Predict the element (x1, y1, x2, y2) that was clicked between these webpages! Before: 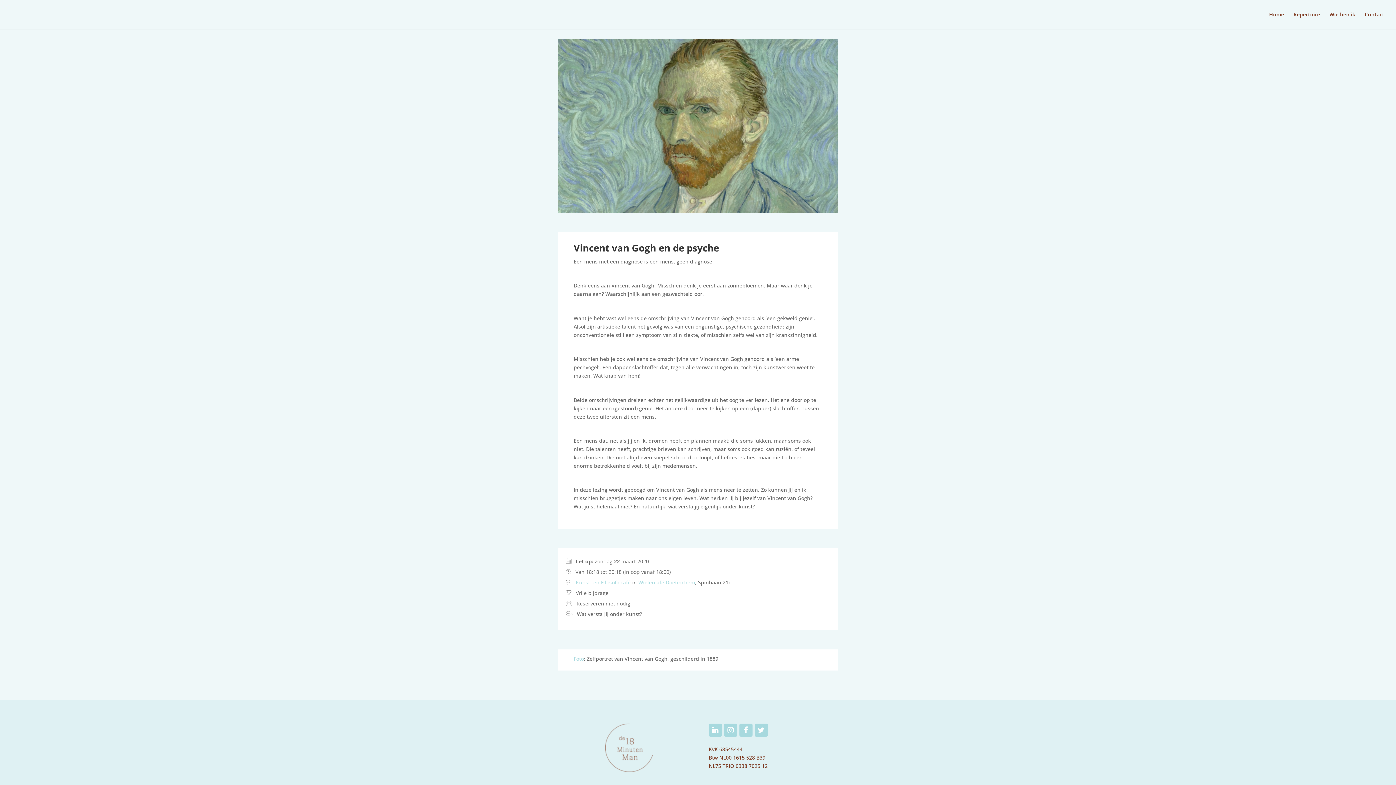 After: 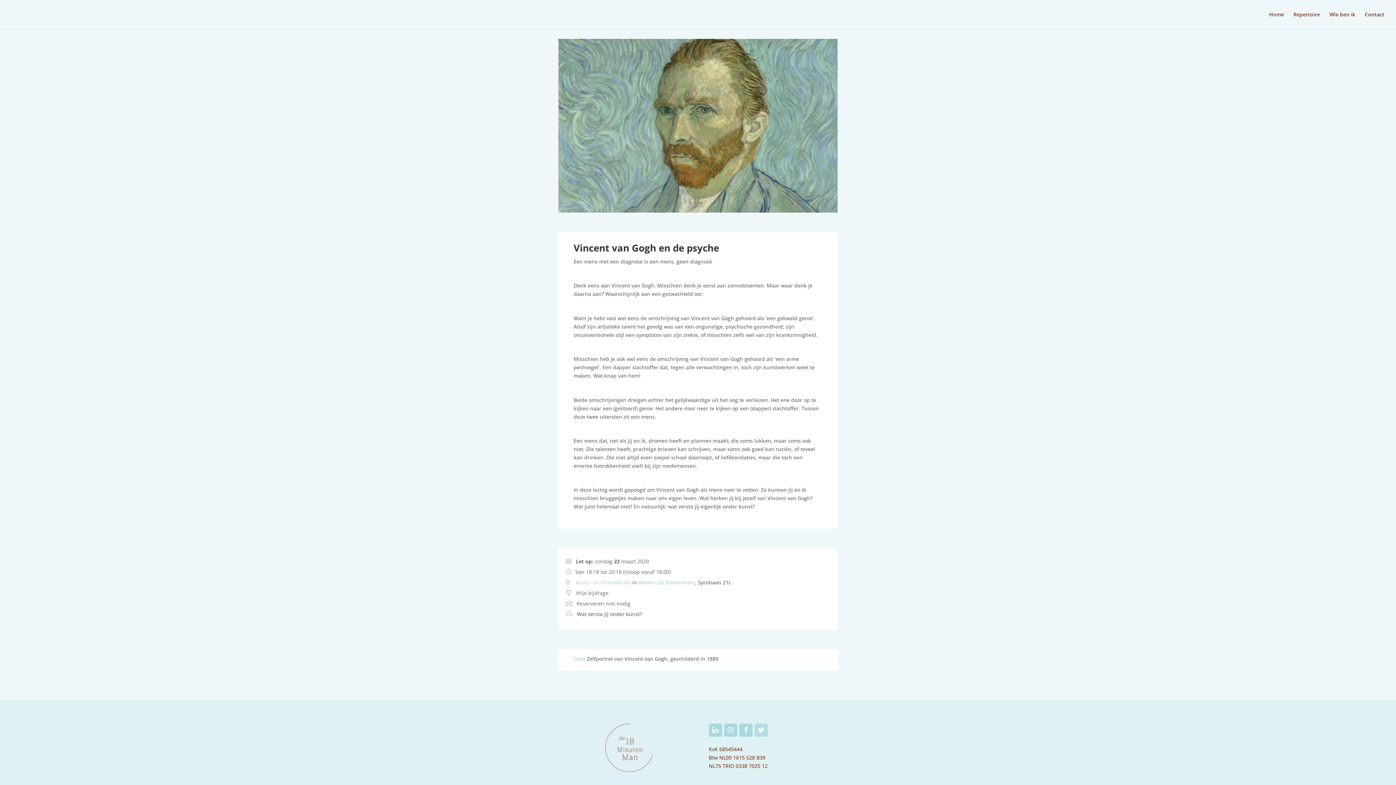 Action: bbox: (754, 724, 767, 737)